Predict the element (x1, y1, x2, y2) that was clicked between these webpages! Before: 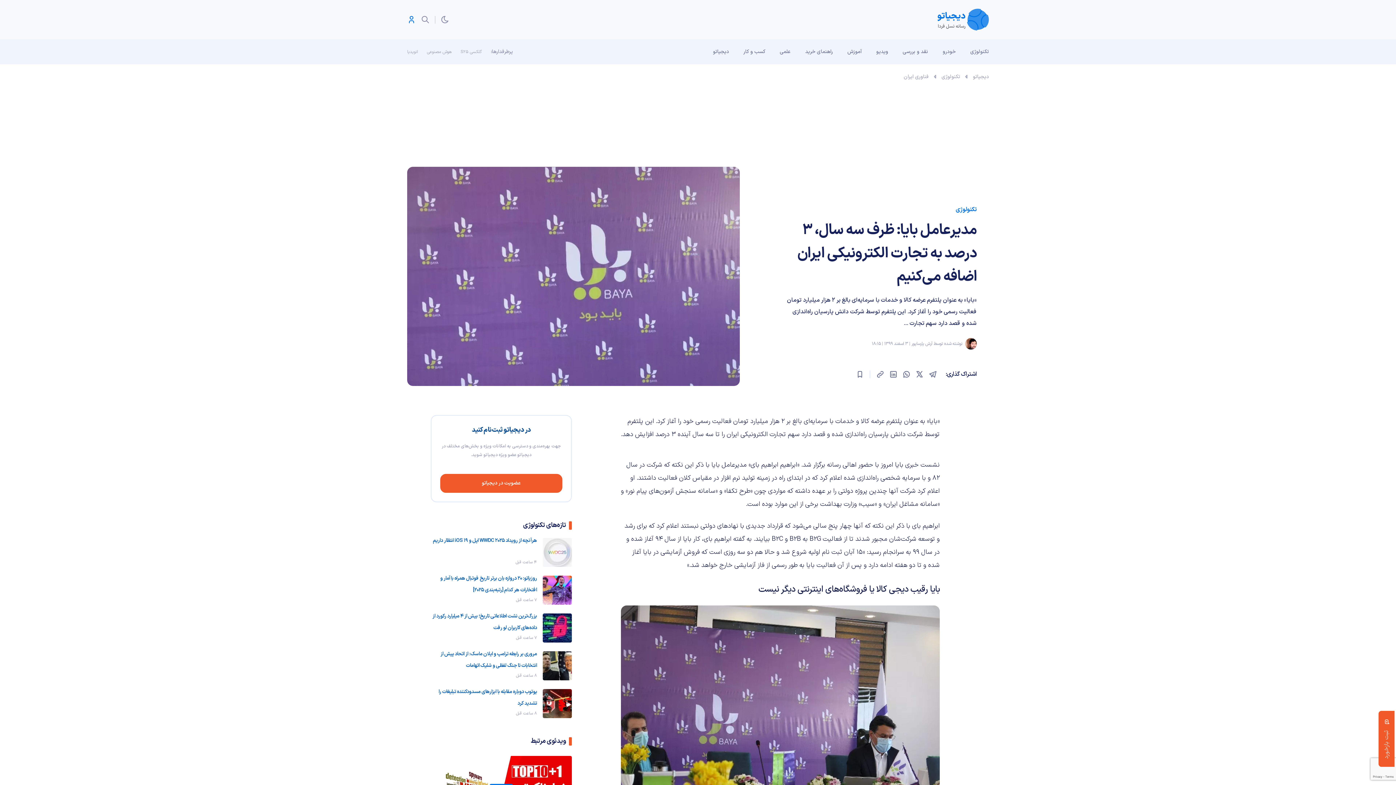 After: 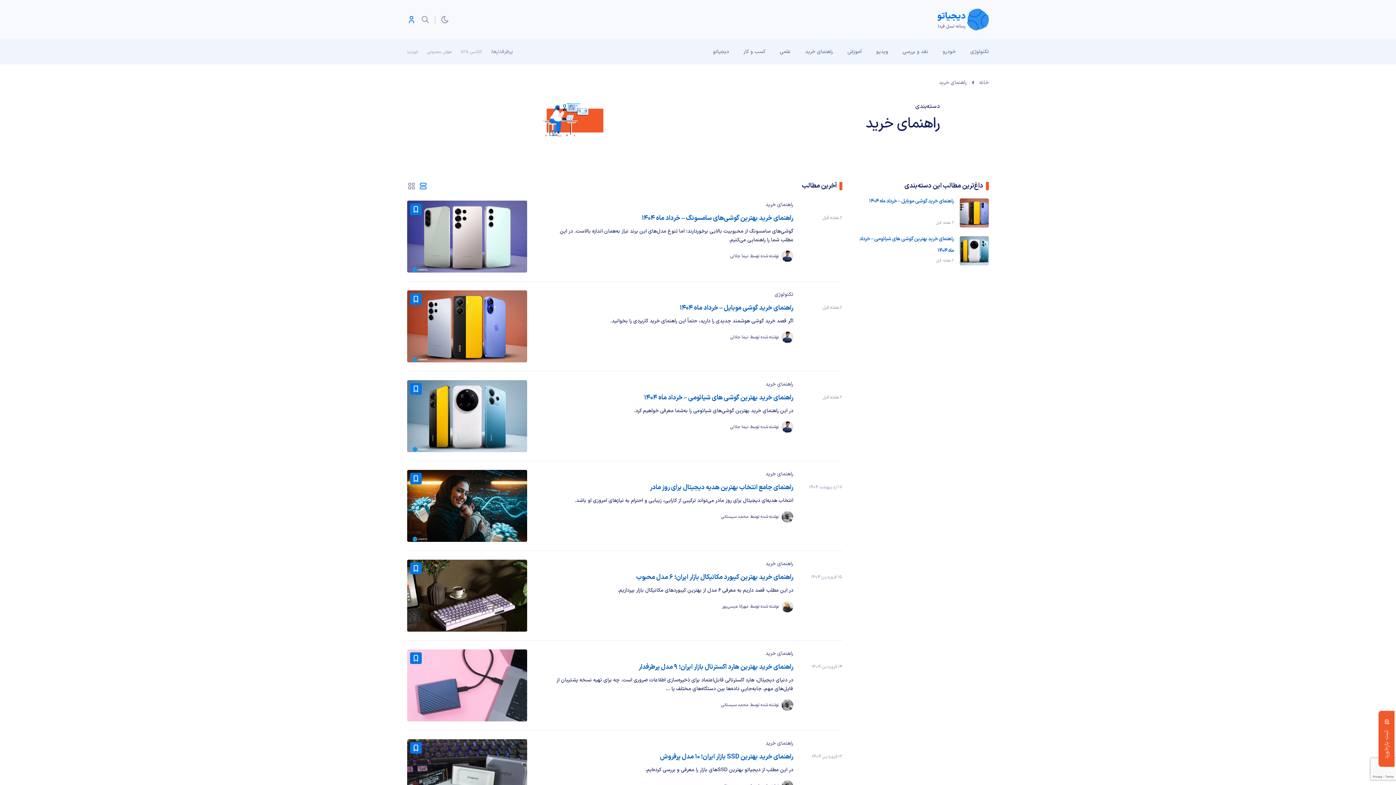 Action: bbox: (798, 39, 840, 64) label: راهنمای خرید